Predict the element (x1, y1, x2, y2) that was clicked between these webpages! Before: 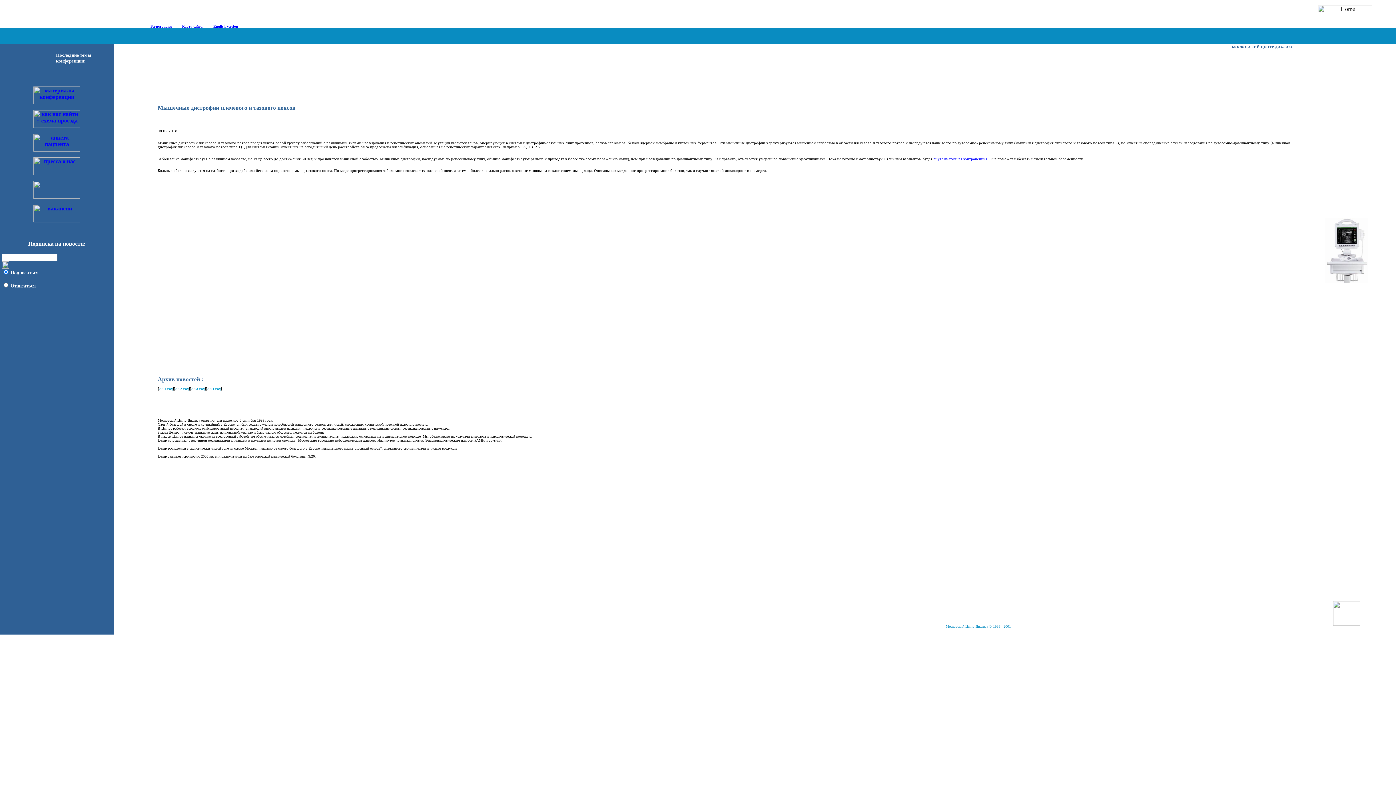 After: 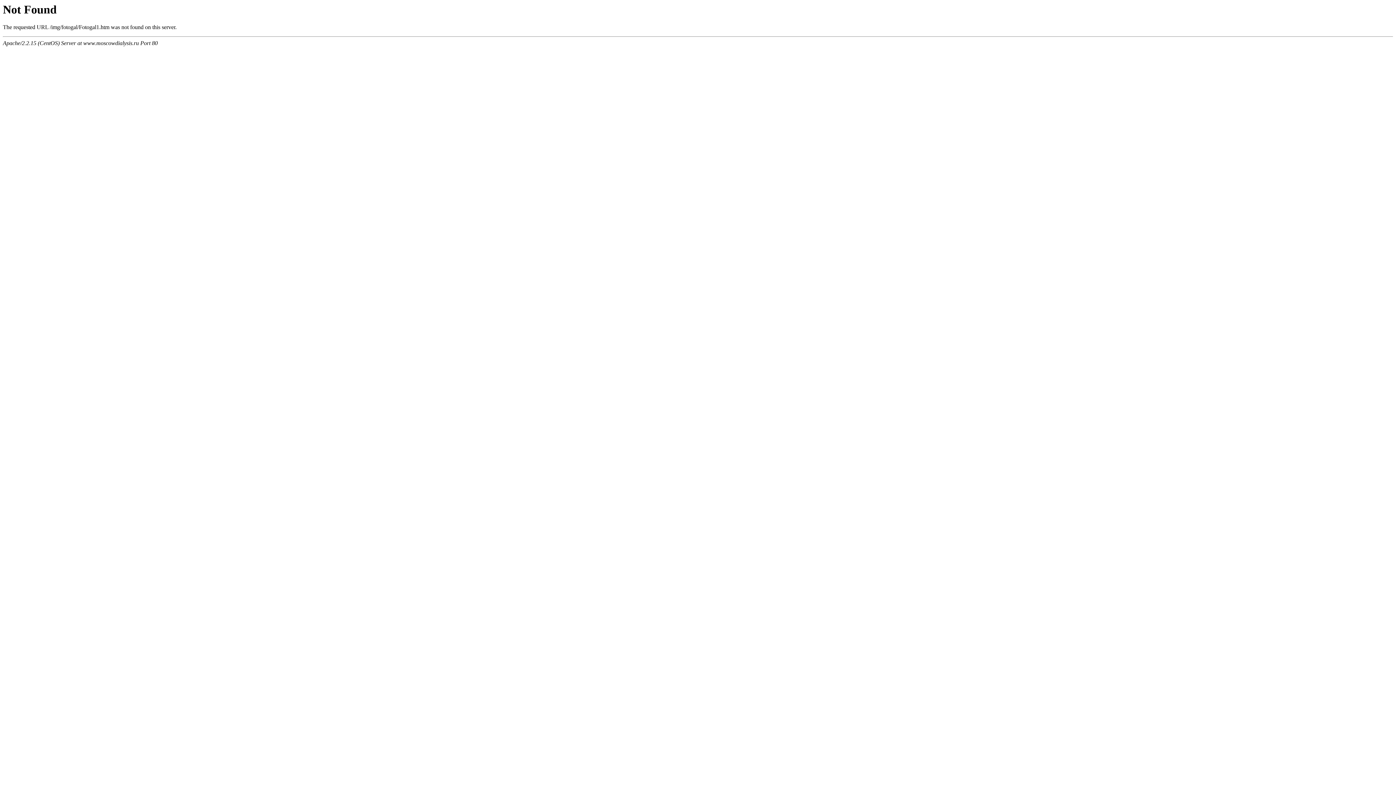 Action: bbox: (33, 193, 80, 200)